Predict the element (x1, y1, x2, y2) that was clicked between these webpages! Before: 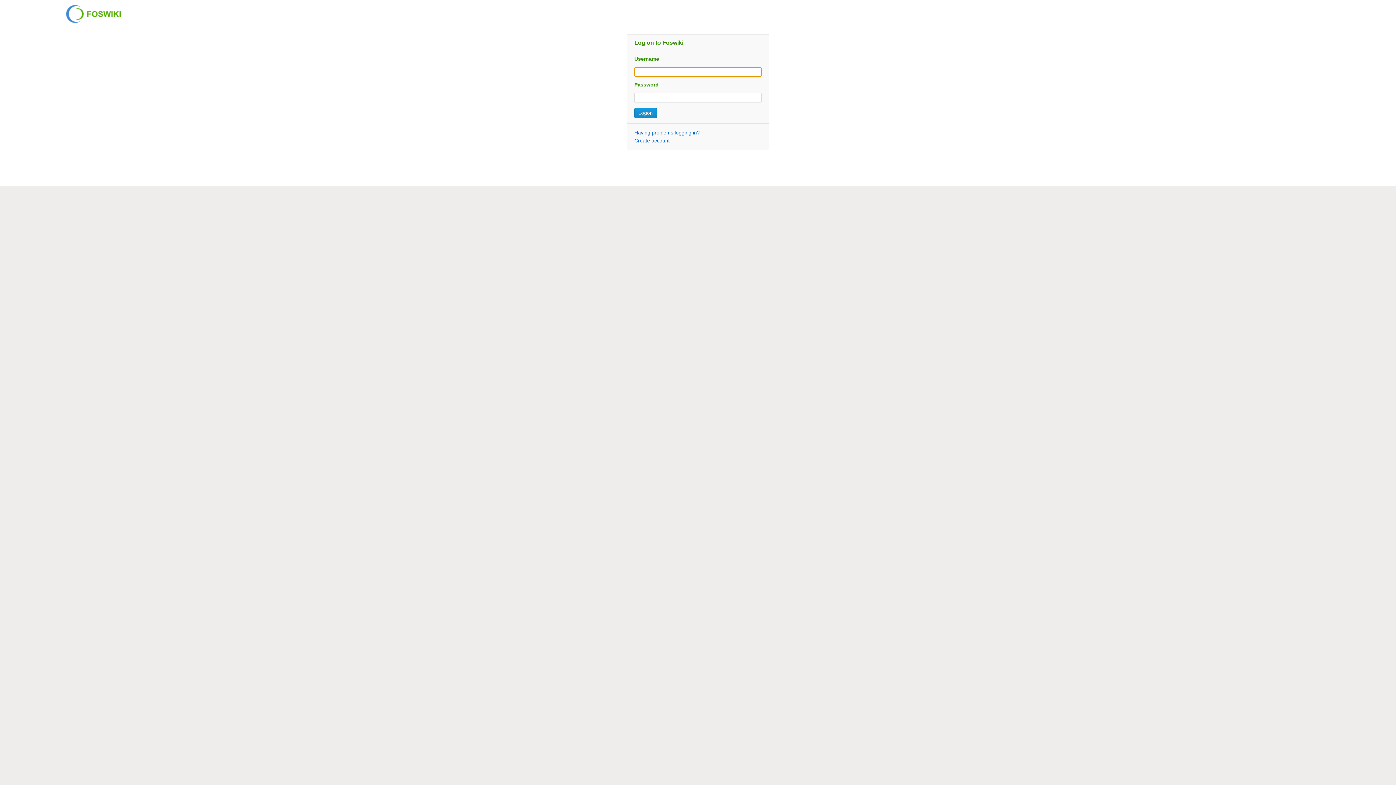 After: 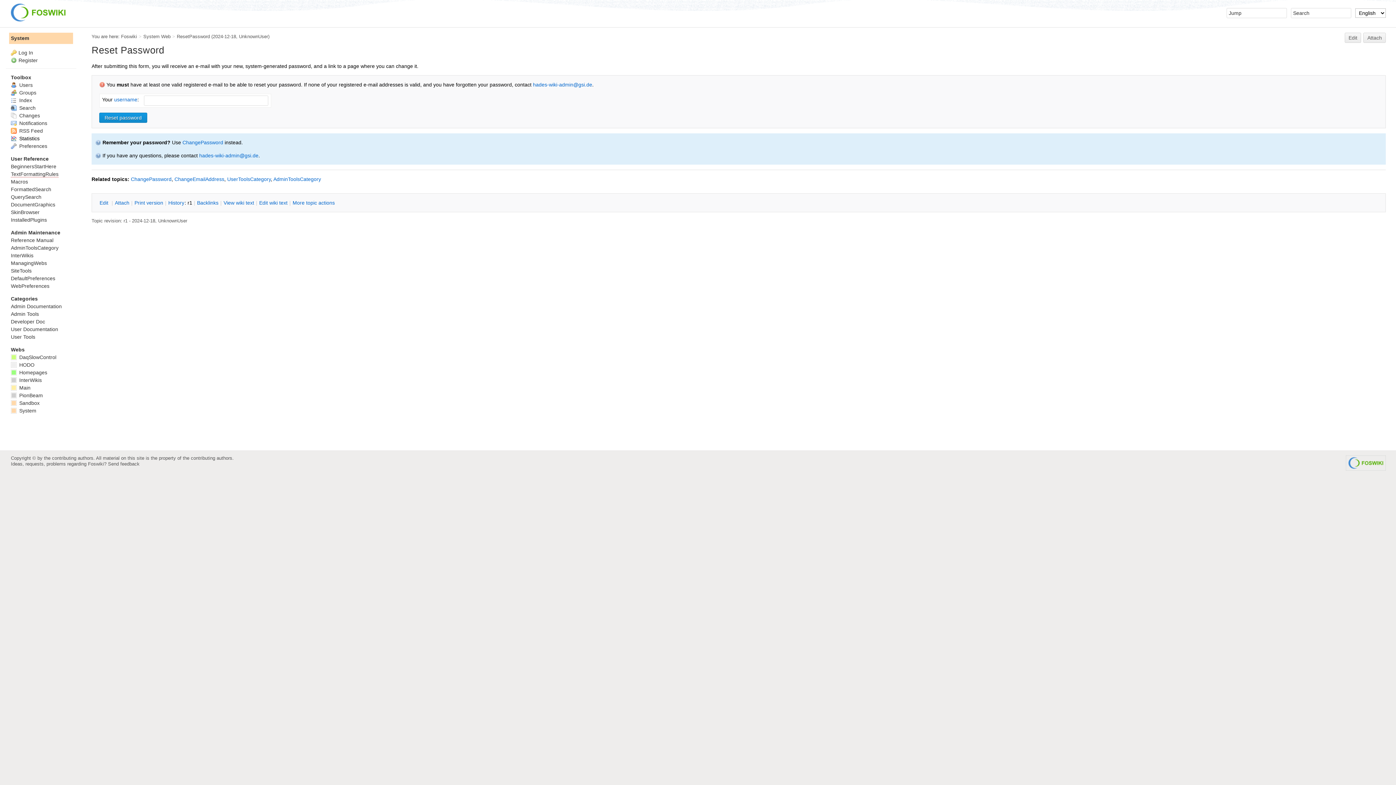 Action: bbox: (634, 129, 700, 135) label: Having problems logging in?